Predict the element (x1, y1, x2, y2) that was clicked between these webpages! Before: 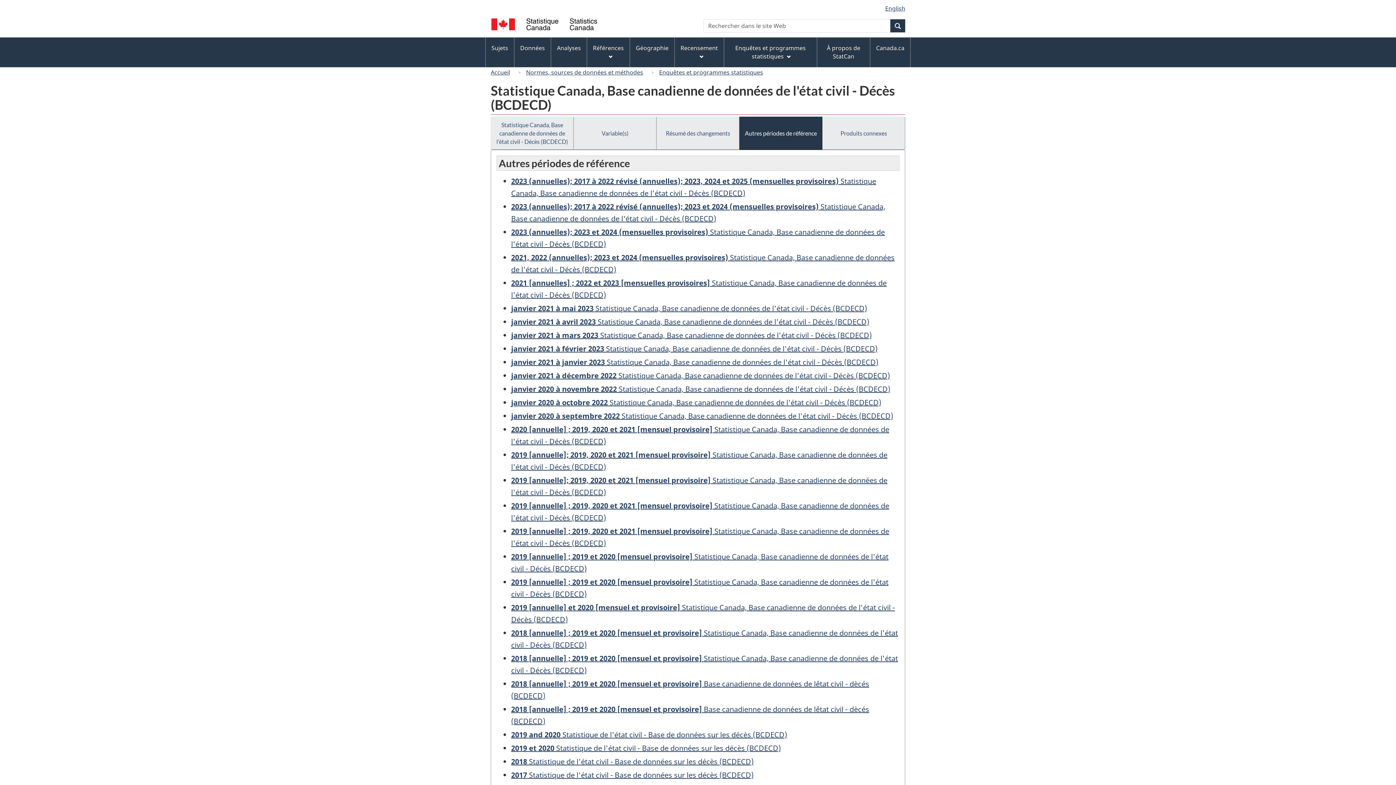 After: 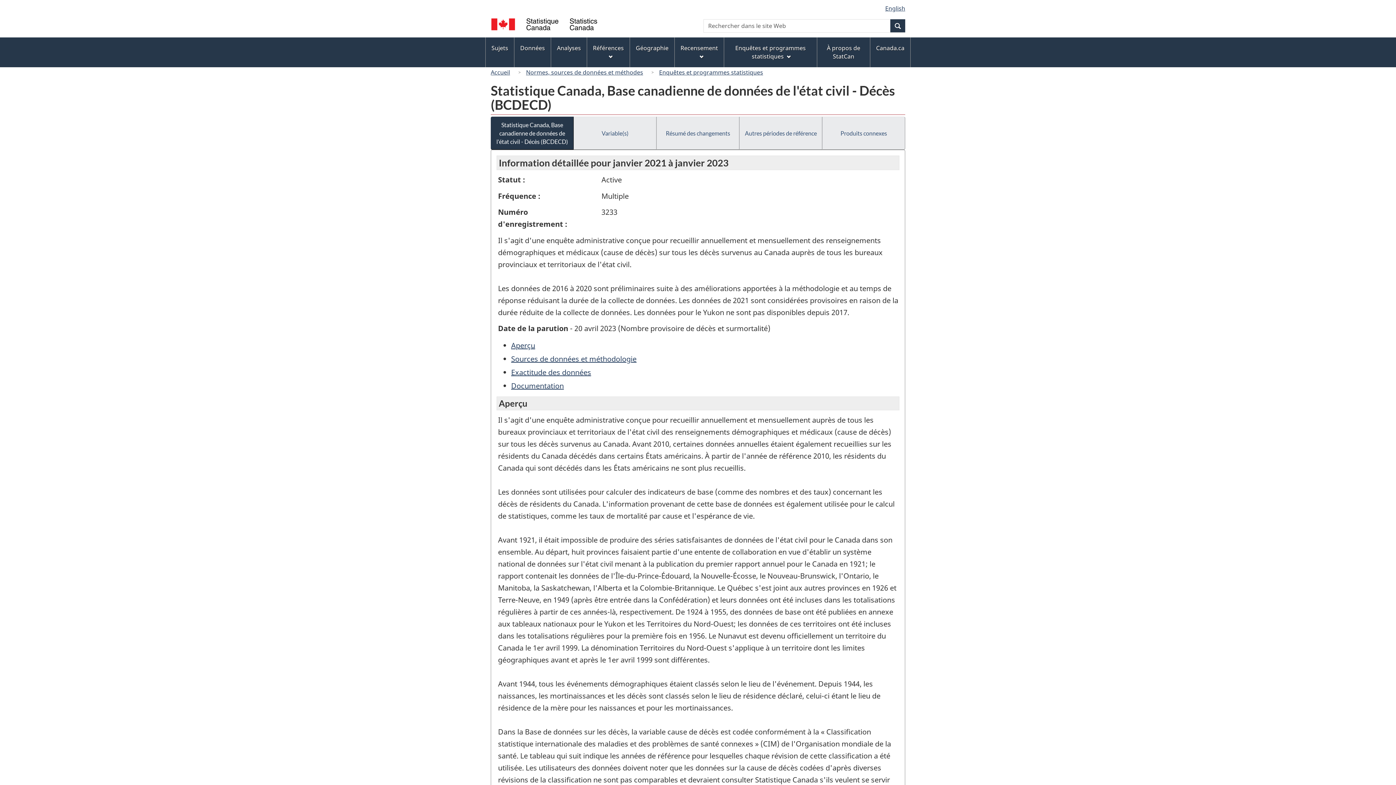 Action: label: janvier 2021 à janvier 2023 Statistique Canada, Base canadienne de données de l'état civil - Décès (BCDECD) bbox: (511, 357, 878, 367)